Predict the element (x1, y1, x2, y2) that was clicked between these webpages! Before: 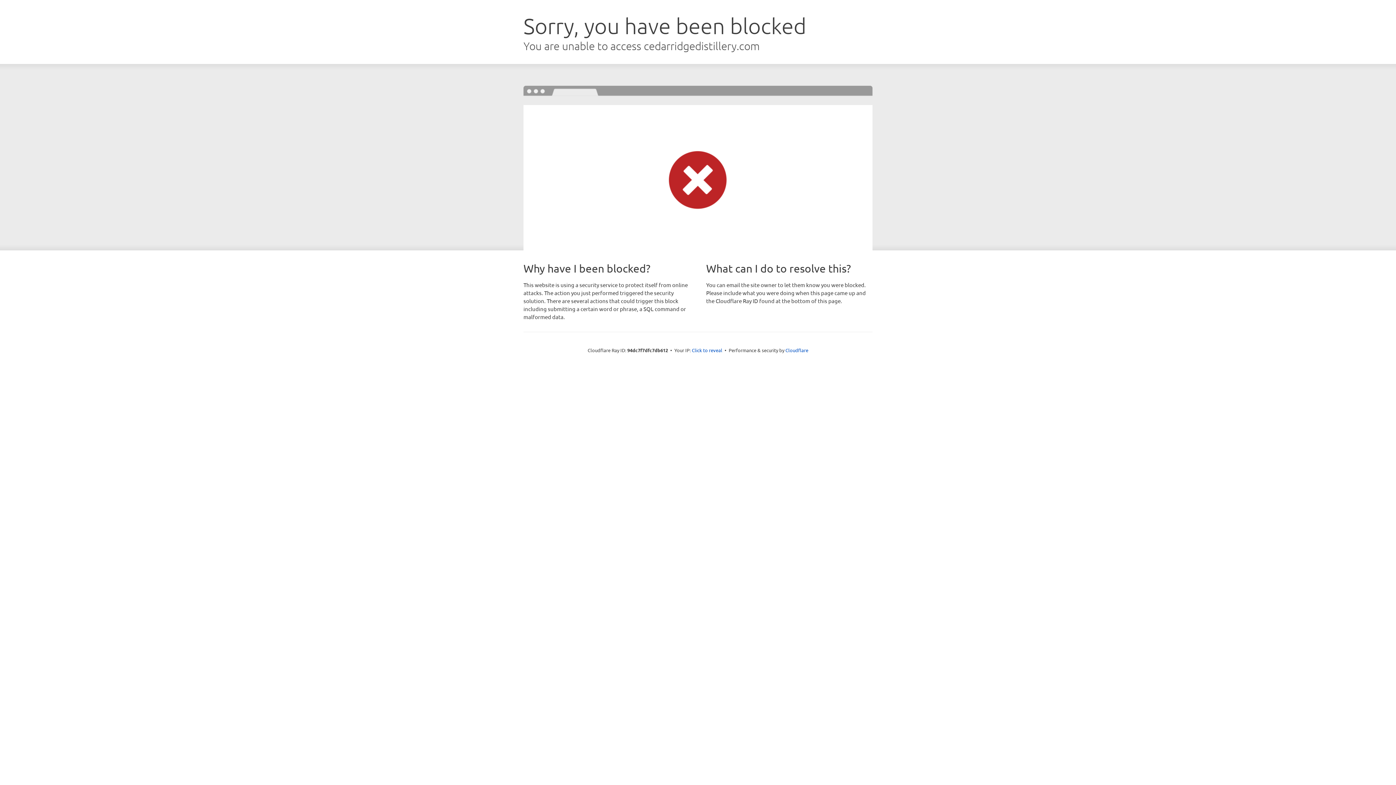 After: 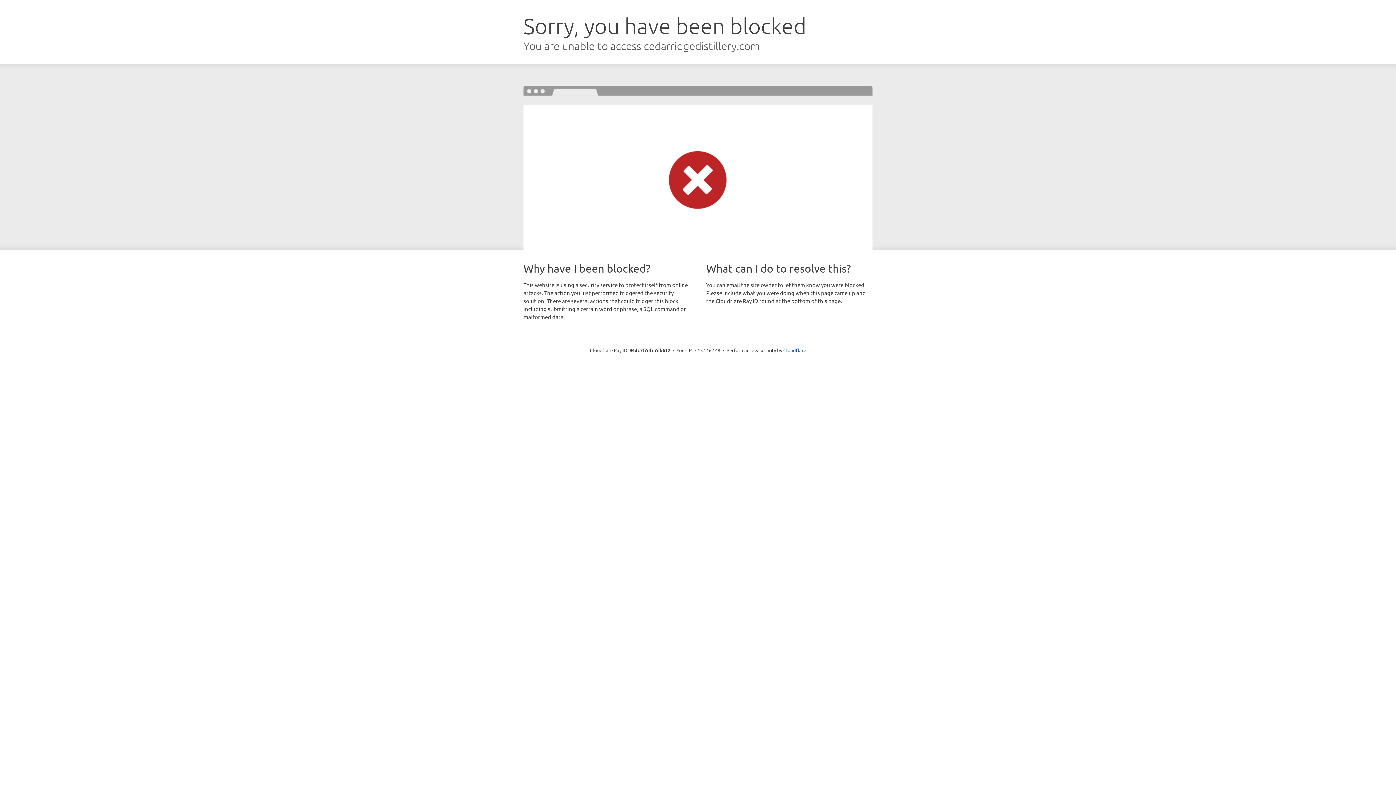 Action: bbox: (692, 346, 722, 353) label: Click to reveal